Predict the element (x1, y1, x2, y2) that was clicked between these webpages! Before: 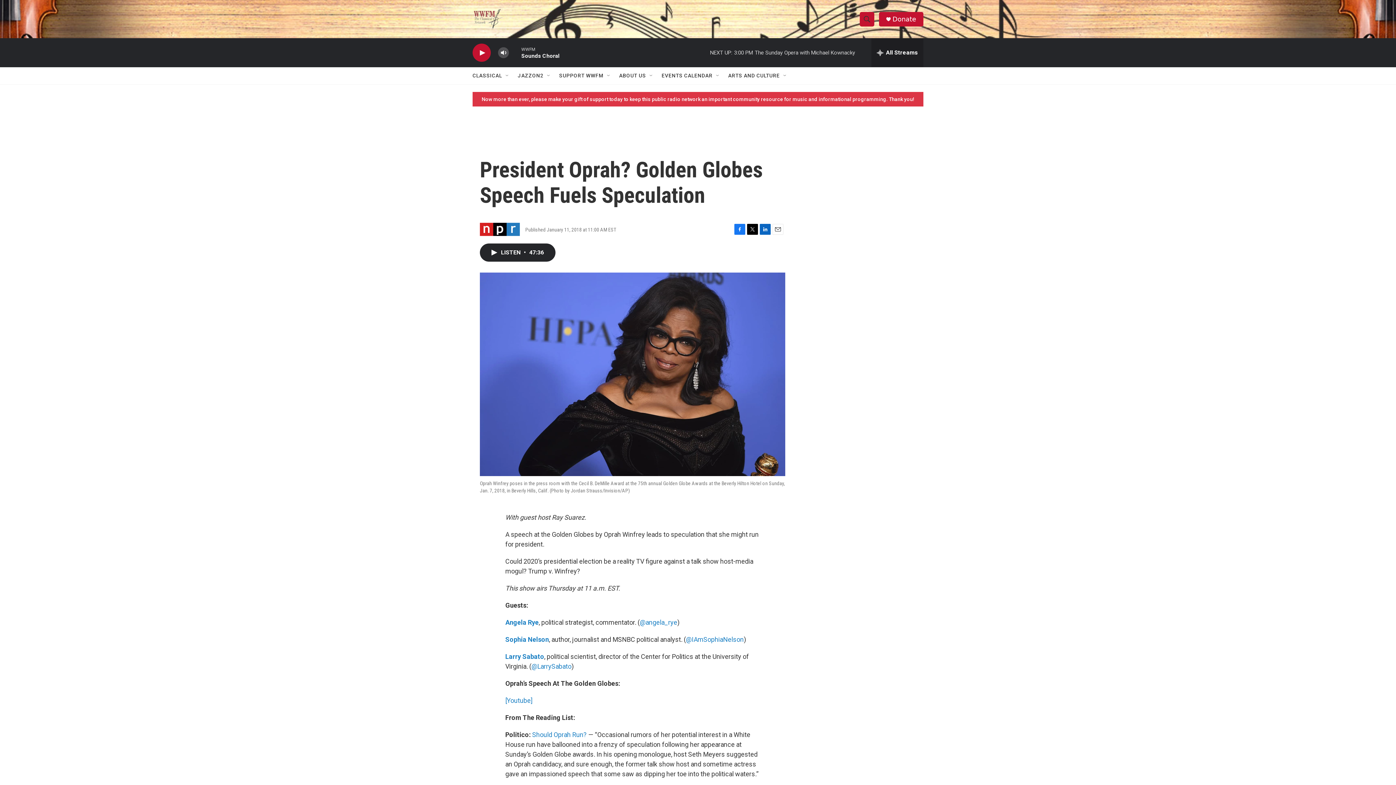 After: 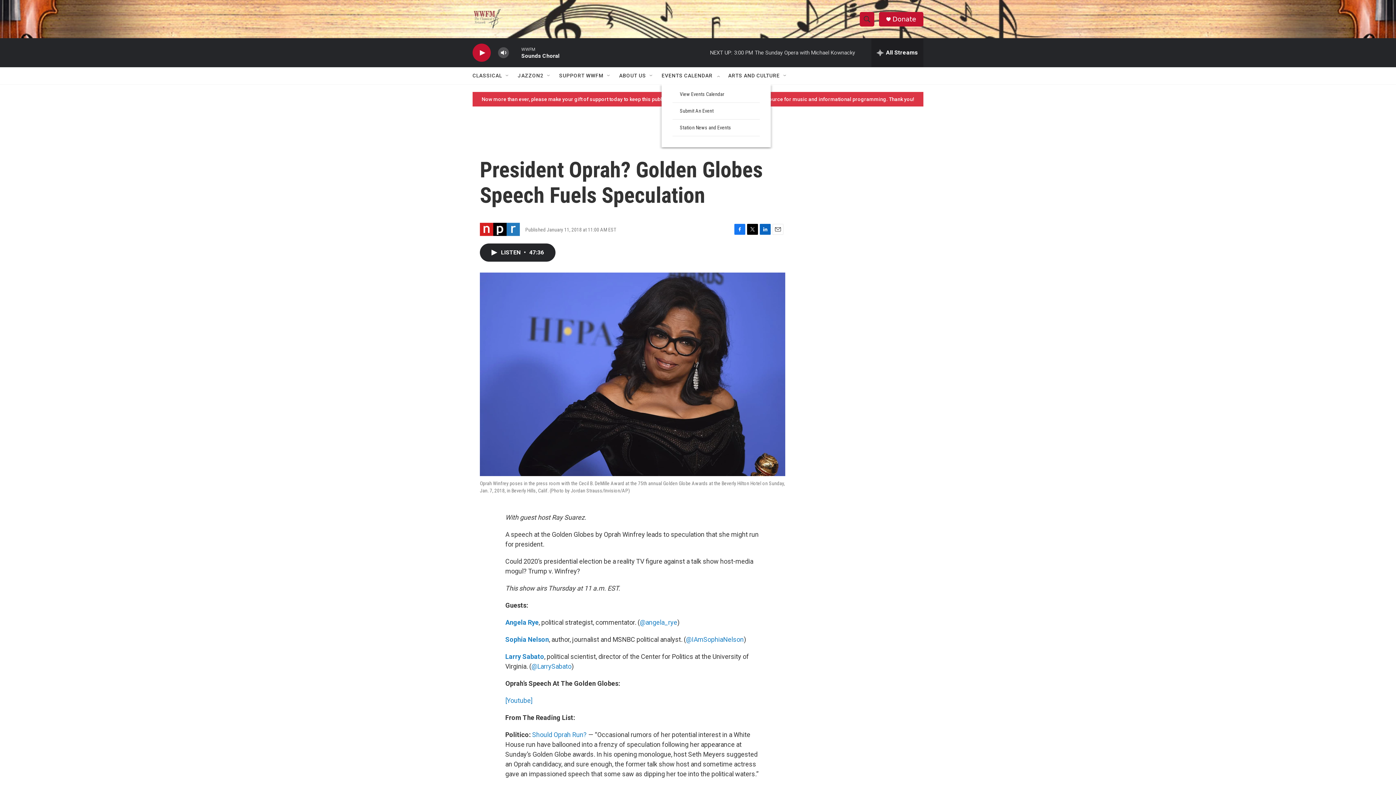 Action: bbox: (715, 72, 721, 78) label: Open Sub Navigation